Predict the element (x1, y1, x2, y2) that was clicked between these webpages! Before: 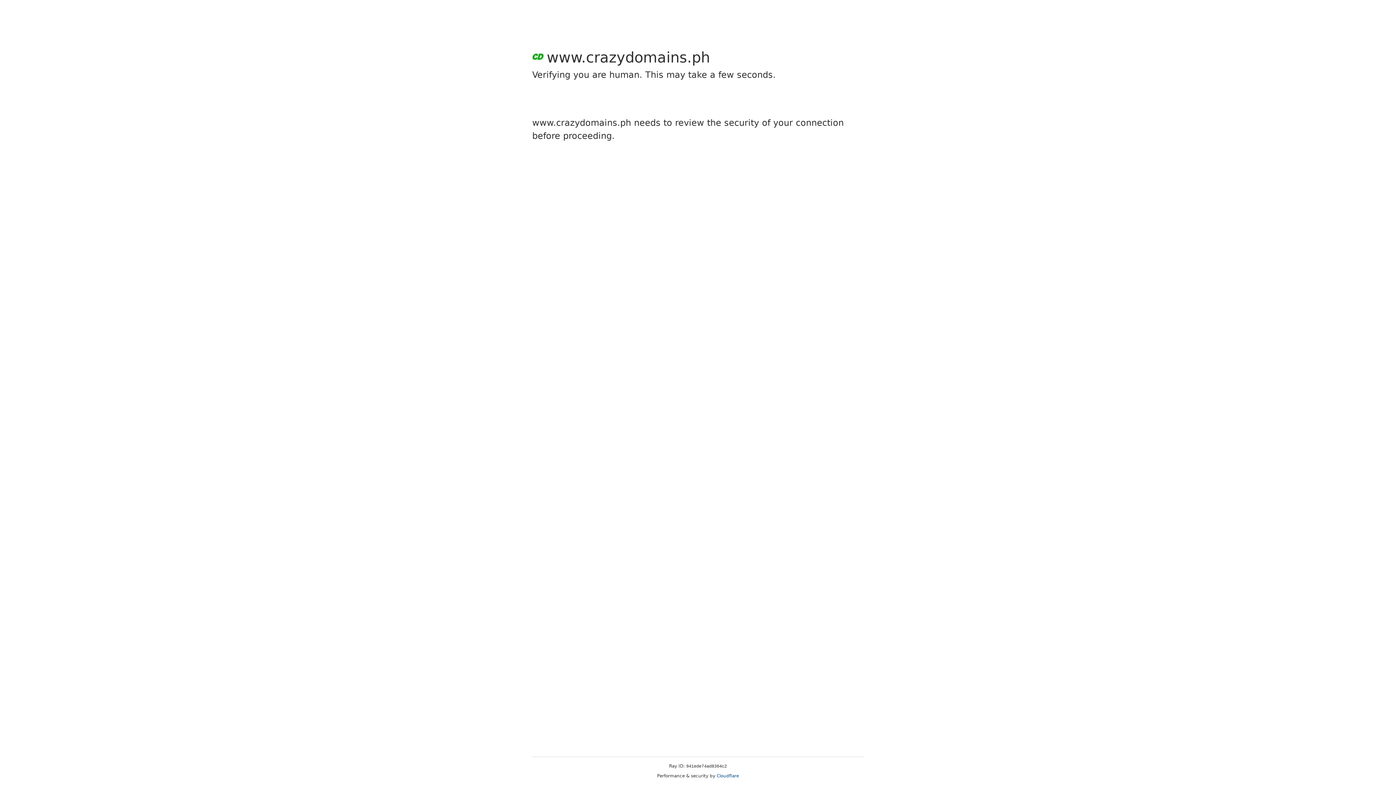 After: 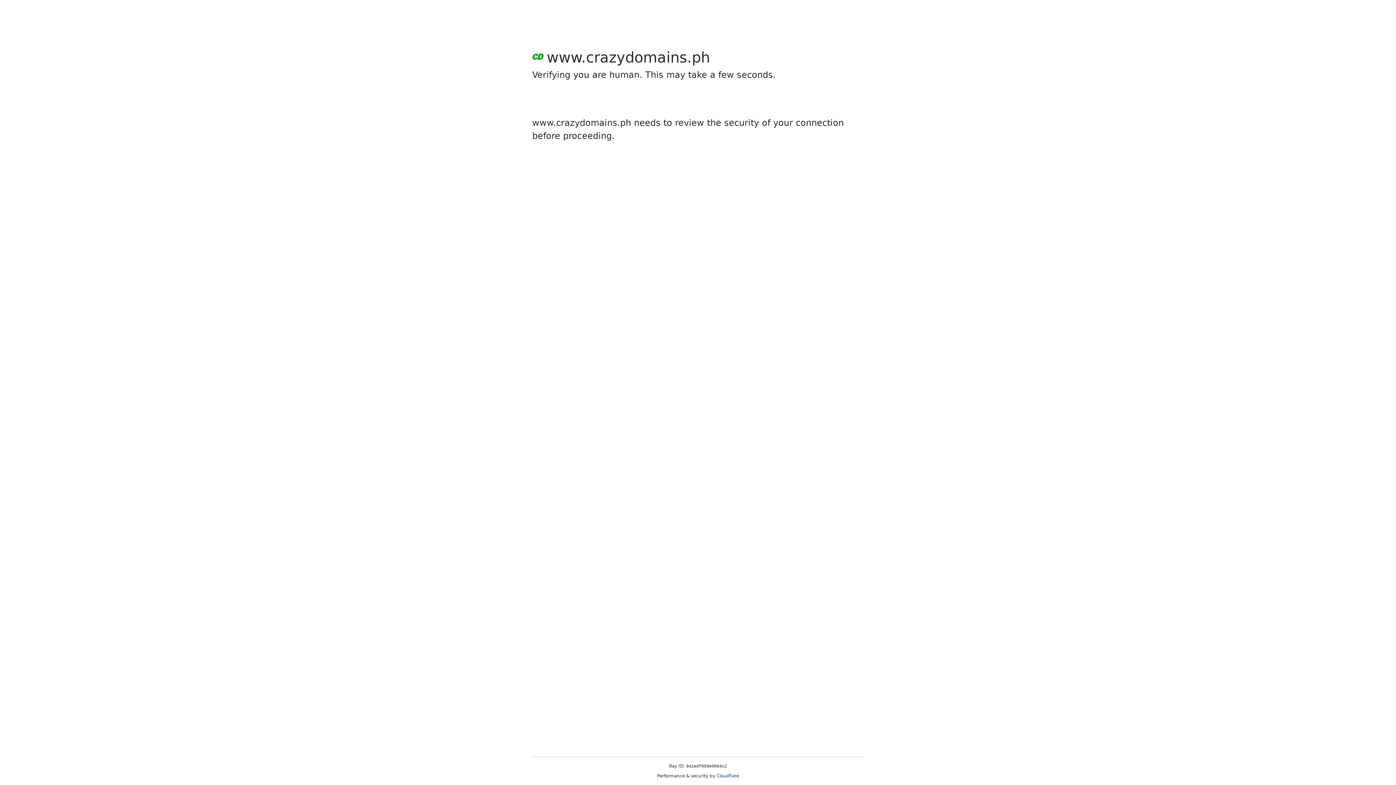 Action: bbox: (716, 773, 739, 778) label: Cloudflare